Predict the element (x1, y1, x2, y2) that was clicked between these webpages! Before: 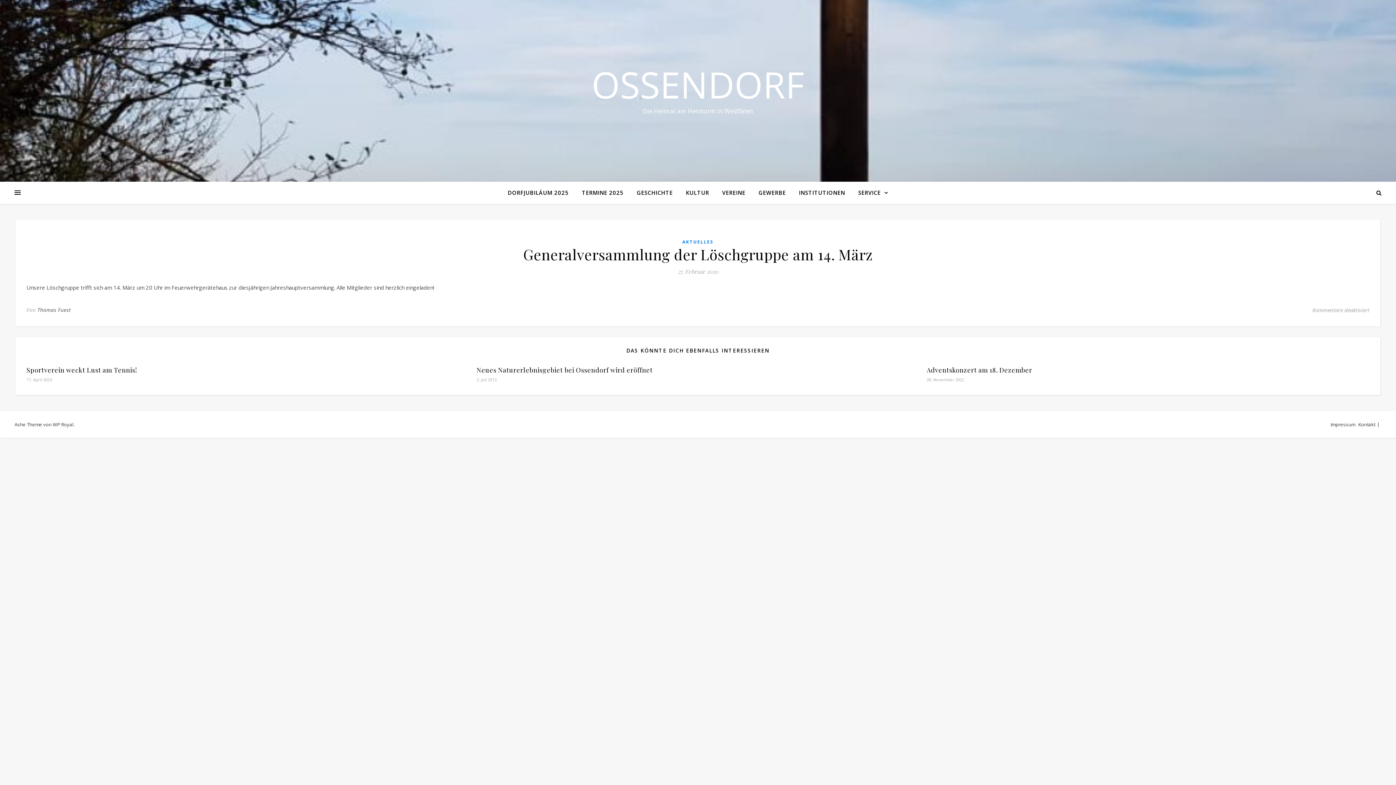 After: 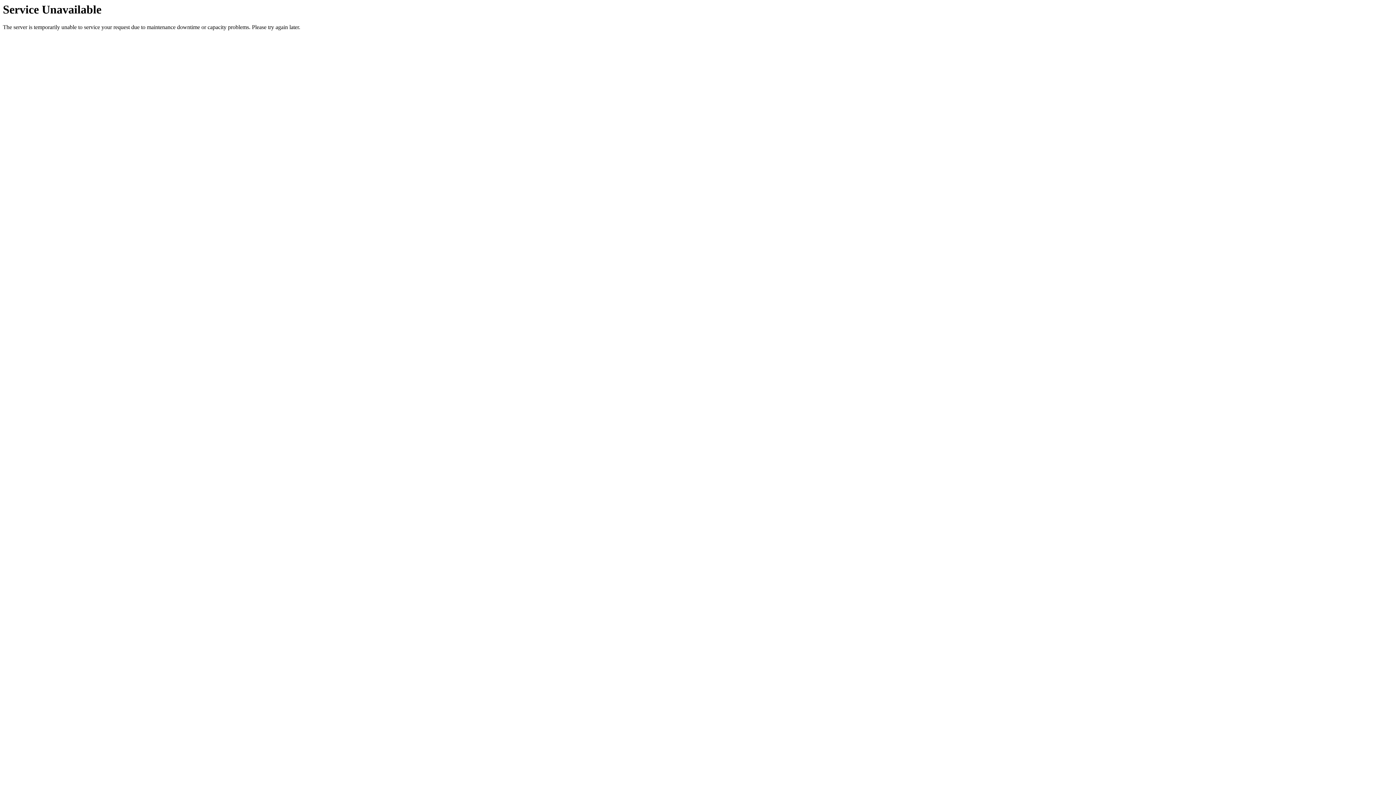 Action: bbox: (576, 181, 629, 203) label: TERMINE 2025